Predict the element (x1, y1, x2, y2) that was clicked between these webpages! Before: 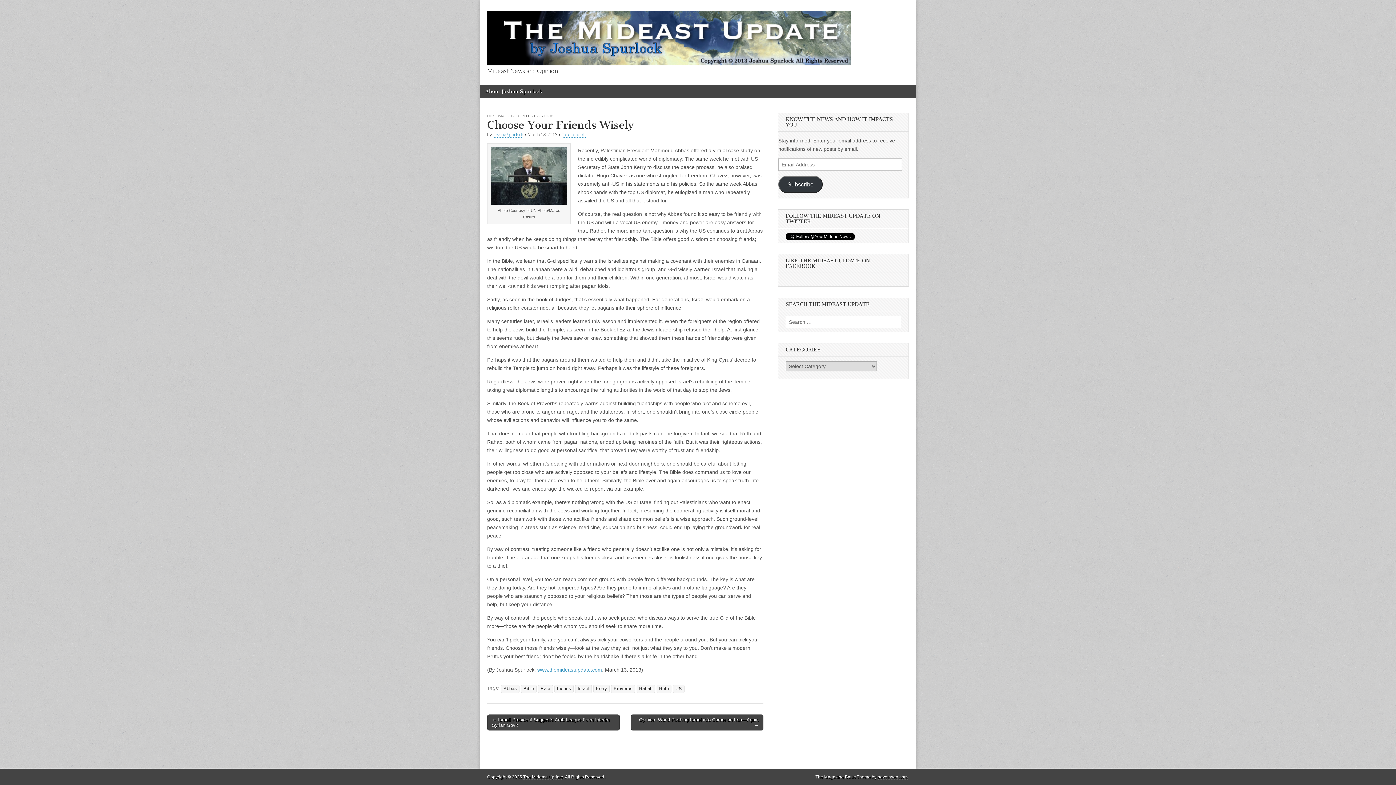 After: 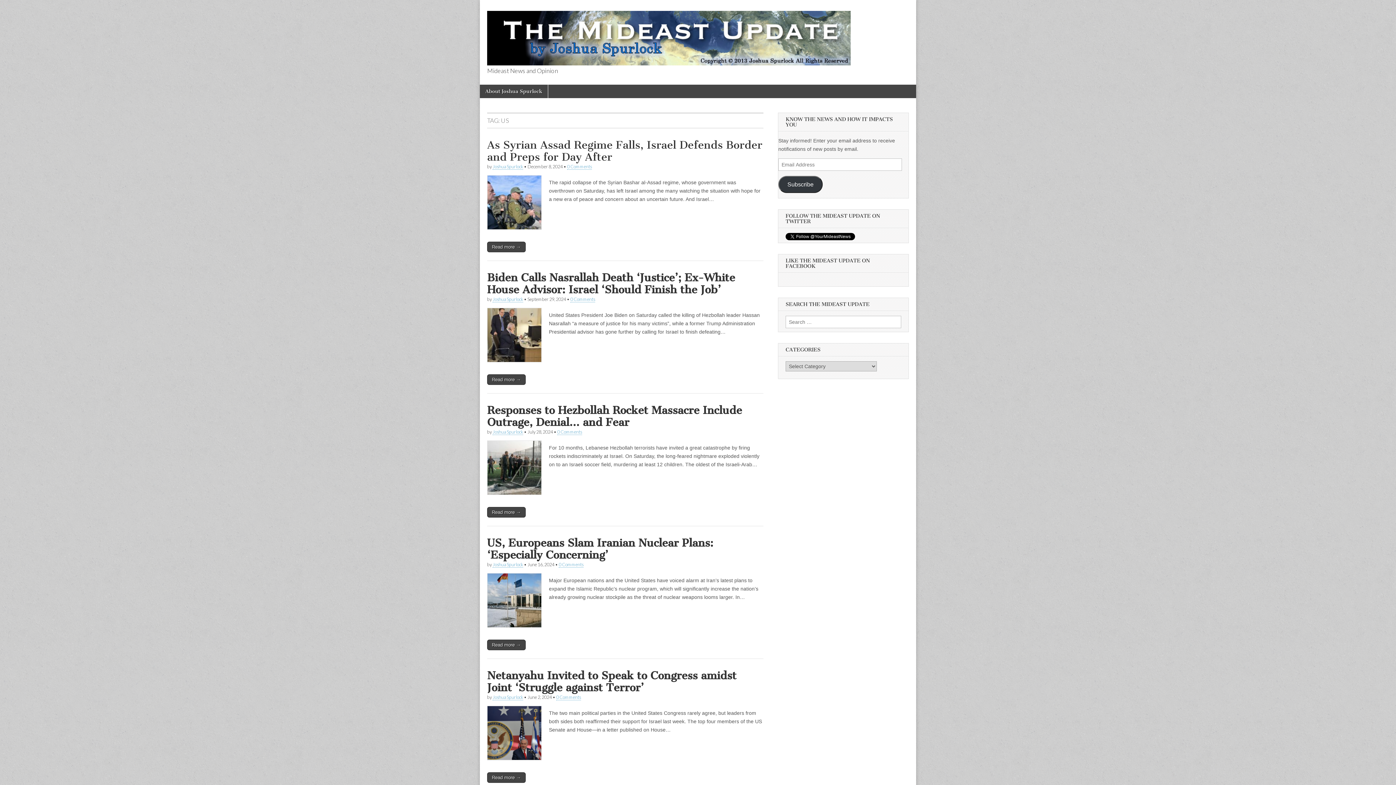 Action: label: US bbox: (673, 685, 684, 693)